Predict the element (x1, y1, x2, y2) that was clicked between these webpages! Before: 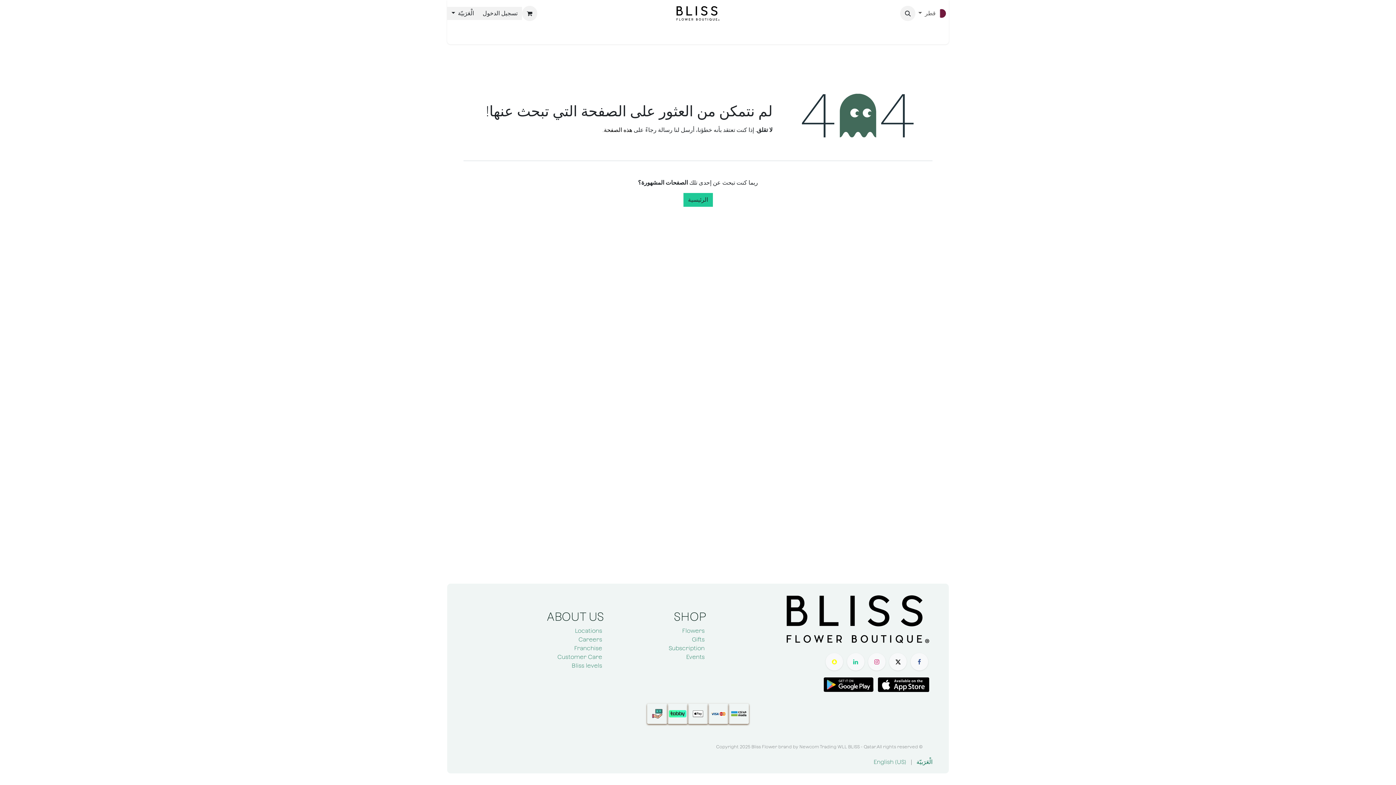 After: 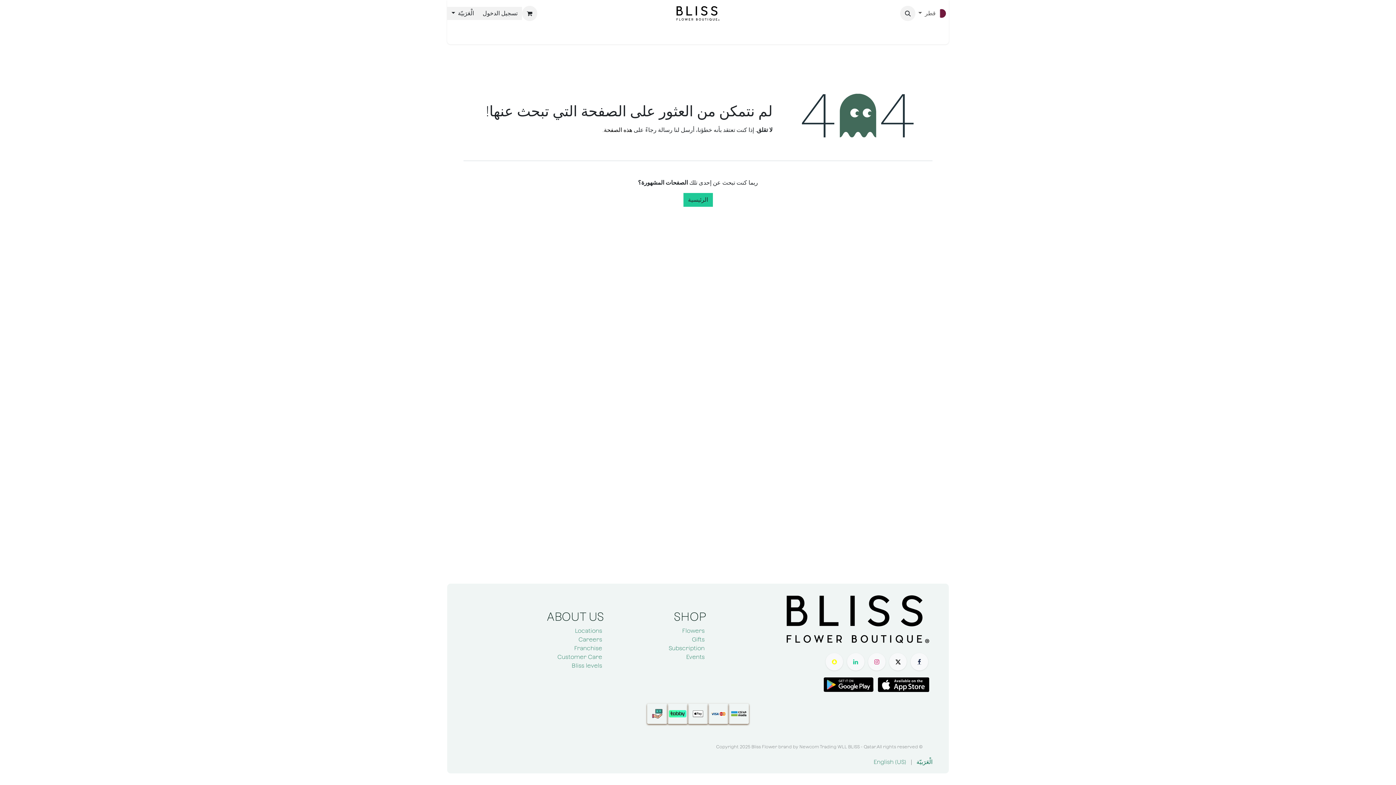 Action: label: ​ bbox: (910, 653, 928, 670)